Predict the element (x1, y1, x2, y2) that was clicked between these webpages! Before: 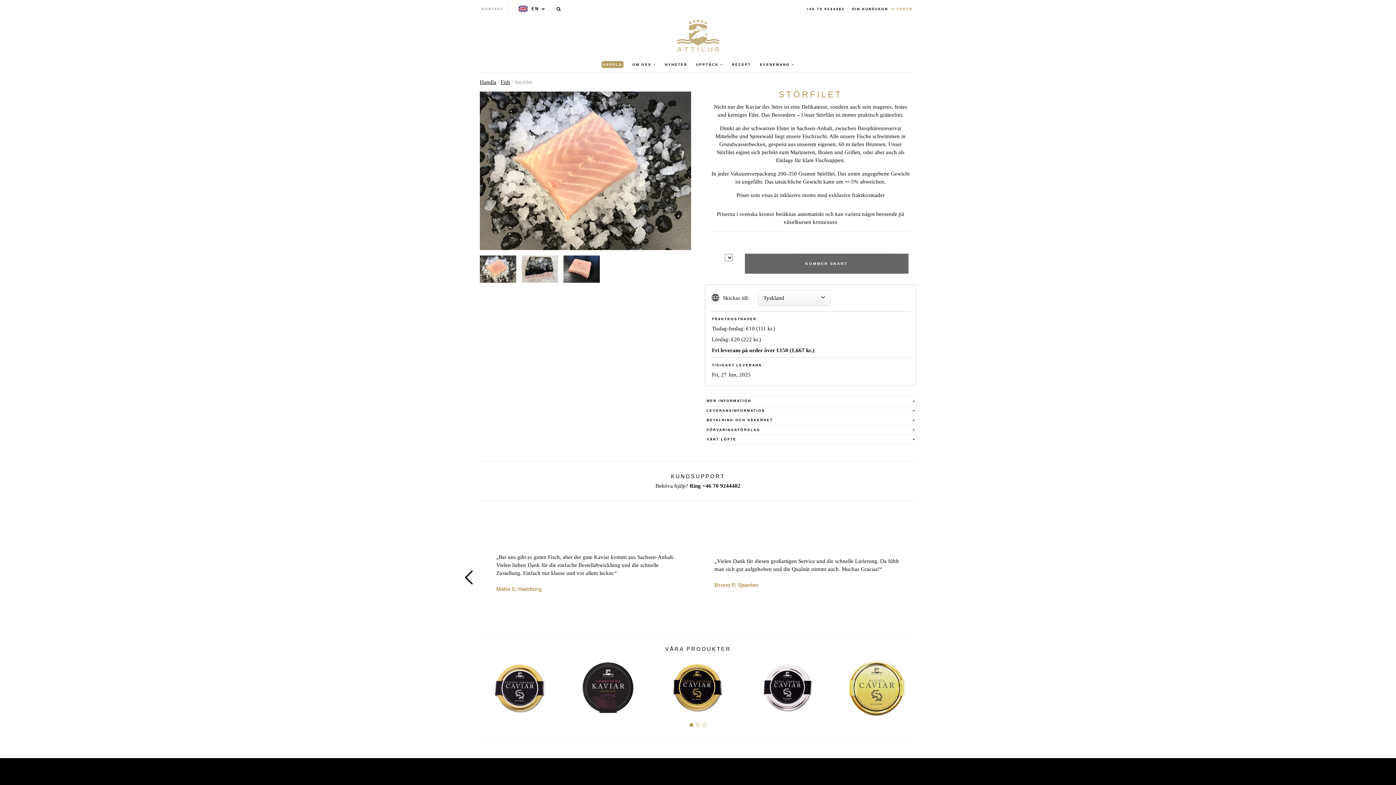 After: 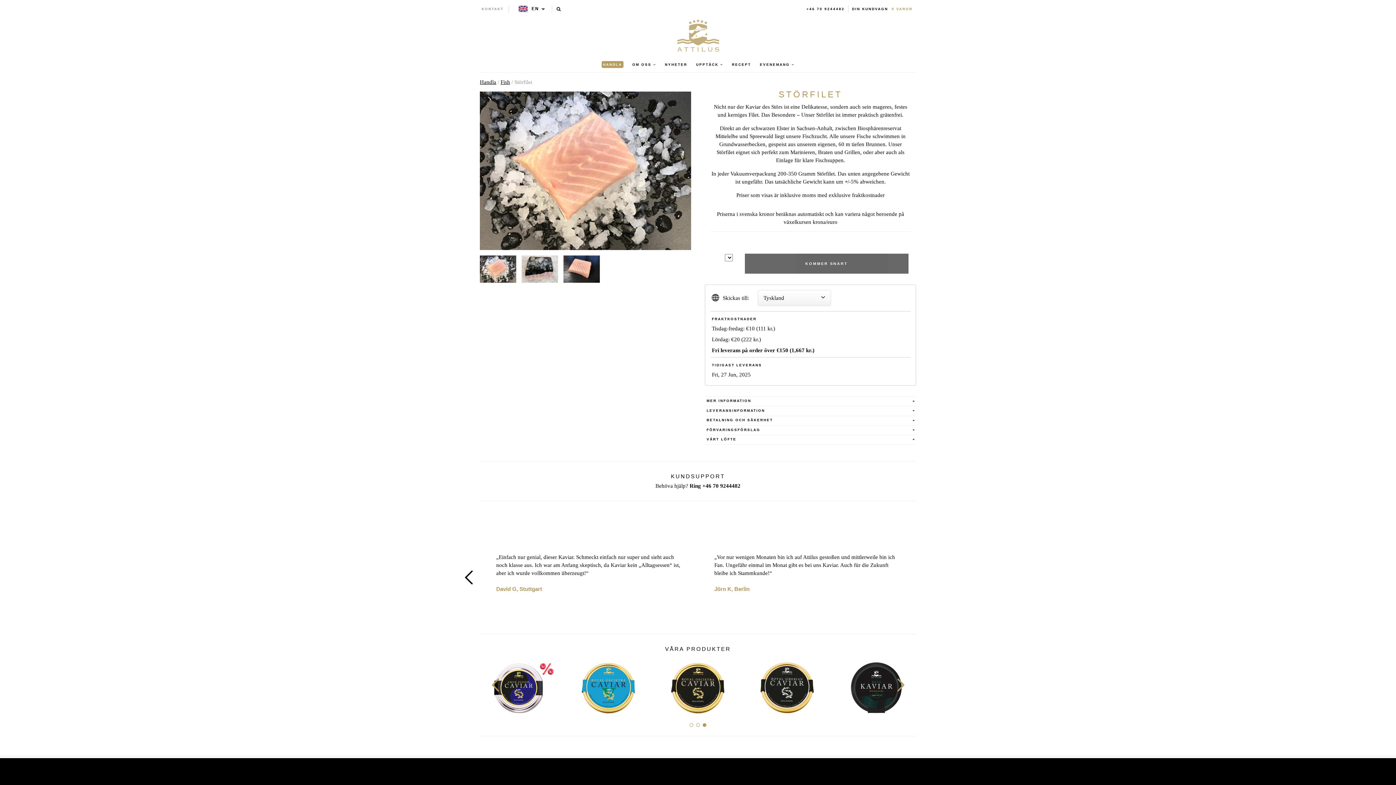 Action: bbox: (702, 723, 706, 727) label: 3